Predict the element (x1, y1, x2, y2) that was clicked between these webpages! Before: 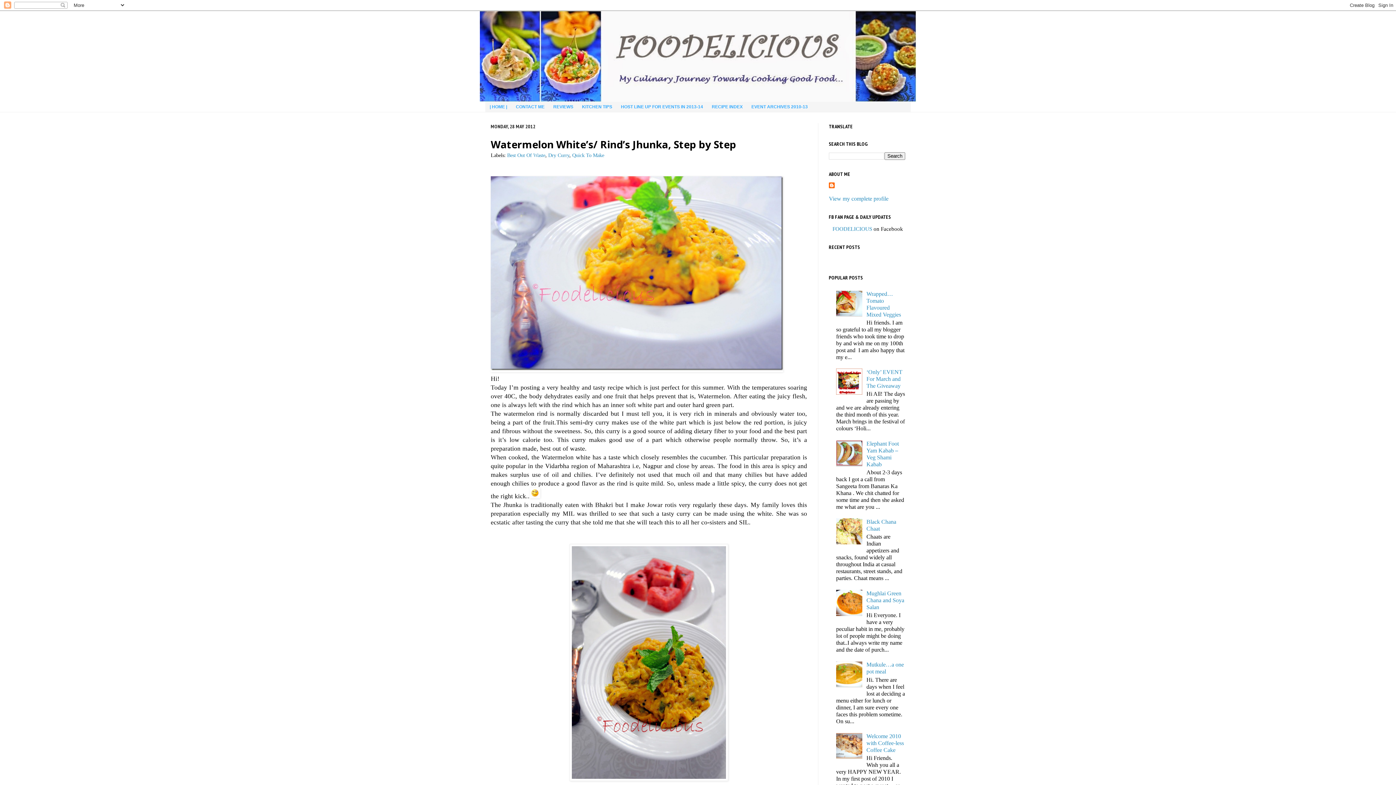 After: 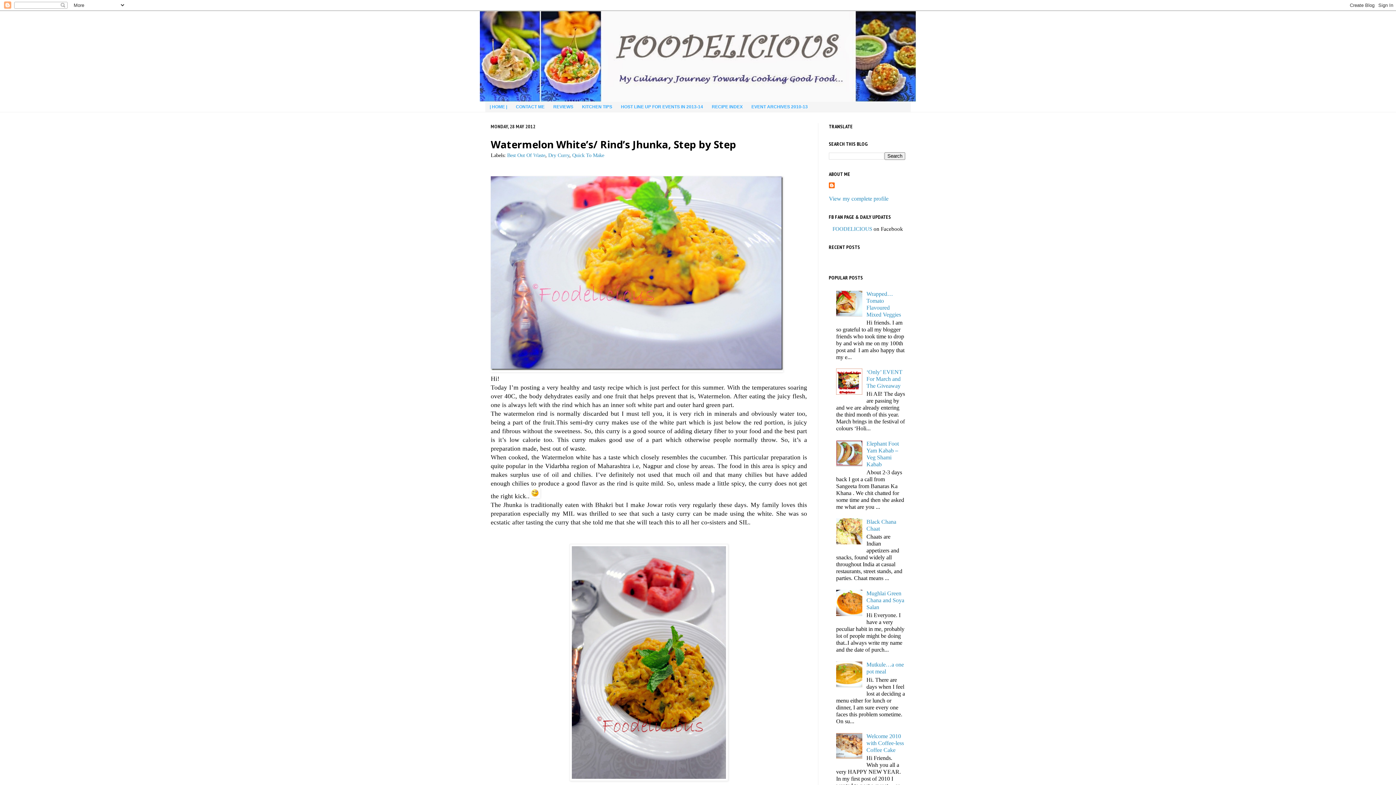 Action: bbox: (836, 461, 864, 467)